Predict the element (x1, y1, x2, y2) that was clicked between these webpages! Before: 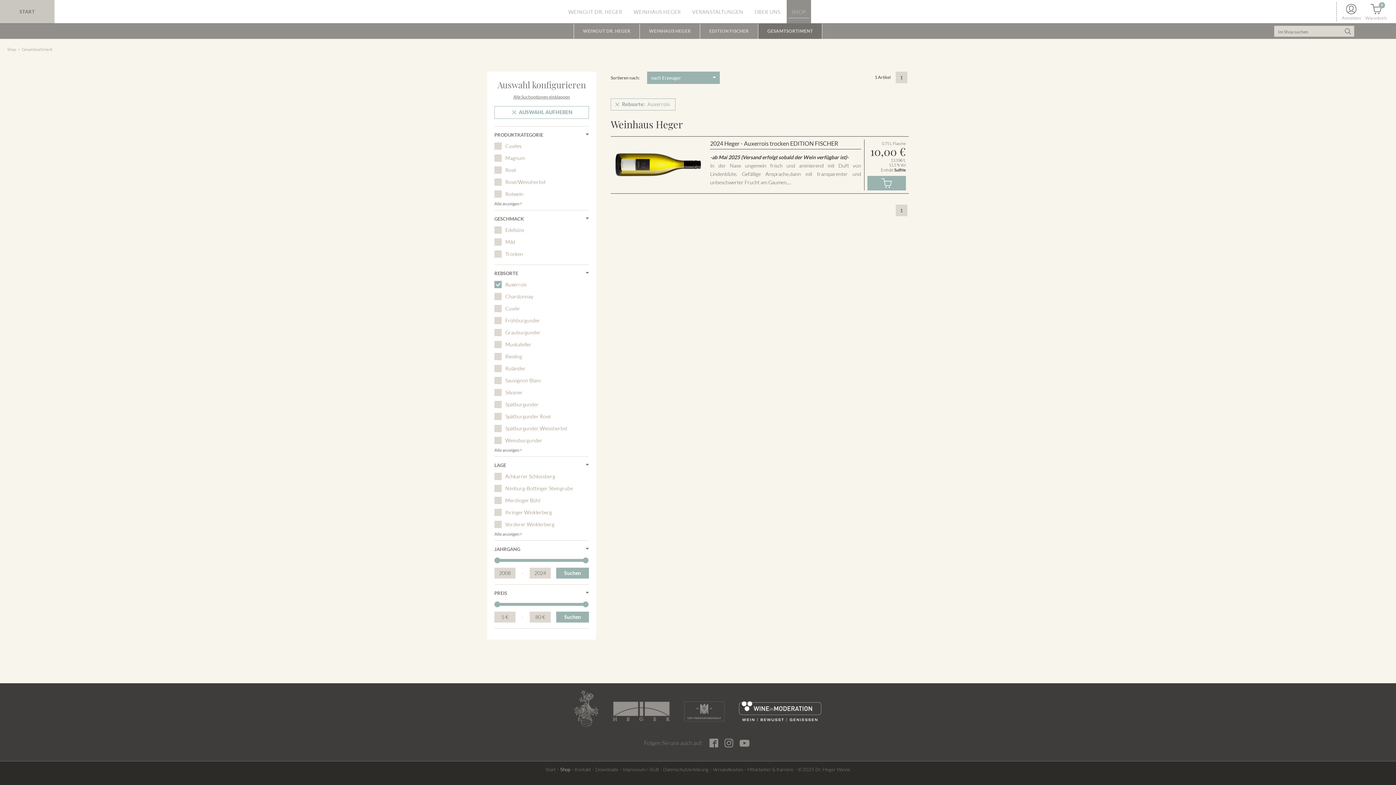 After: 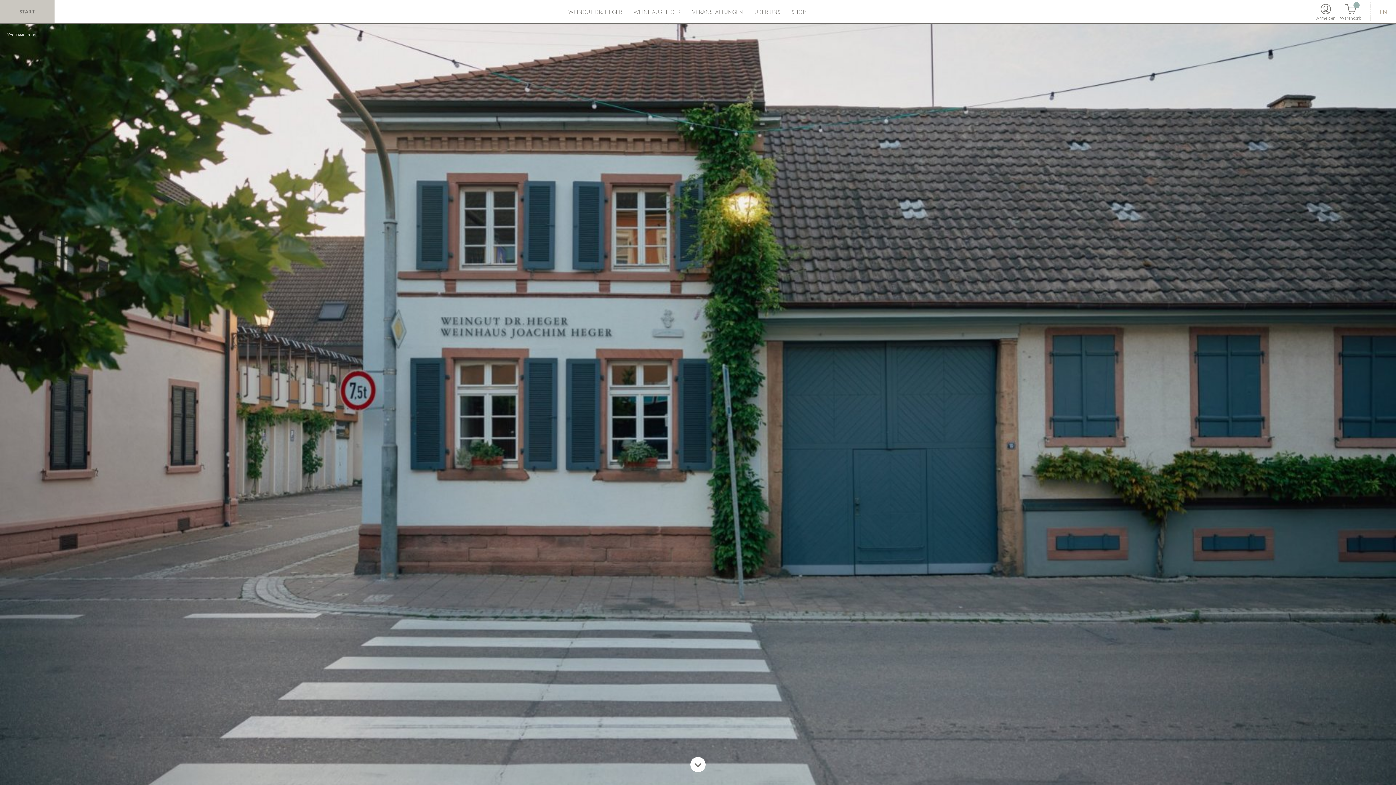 Action: bbox: (611, 702, 670, 721)